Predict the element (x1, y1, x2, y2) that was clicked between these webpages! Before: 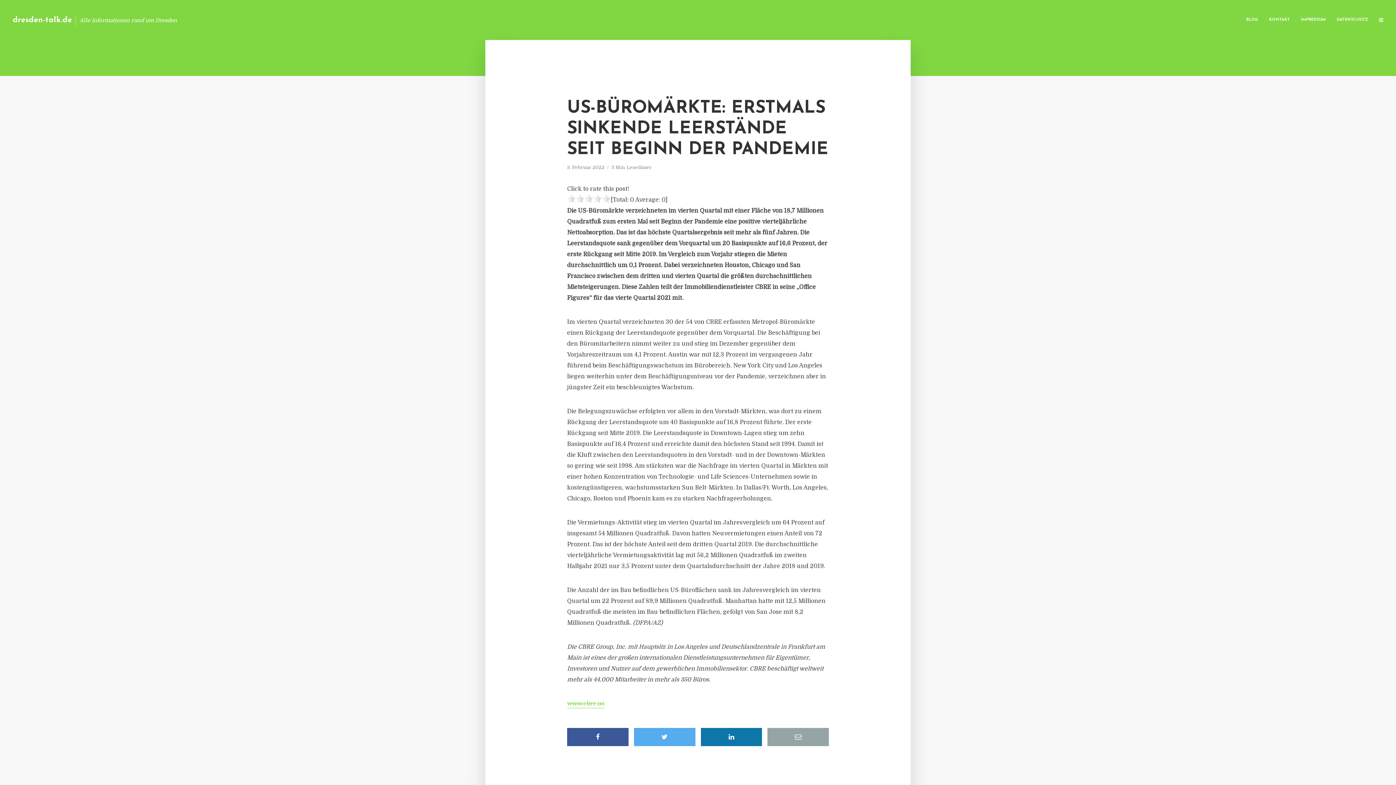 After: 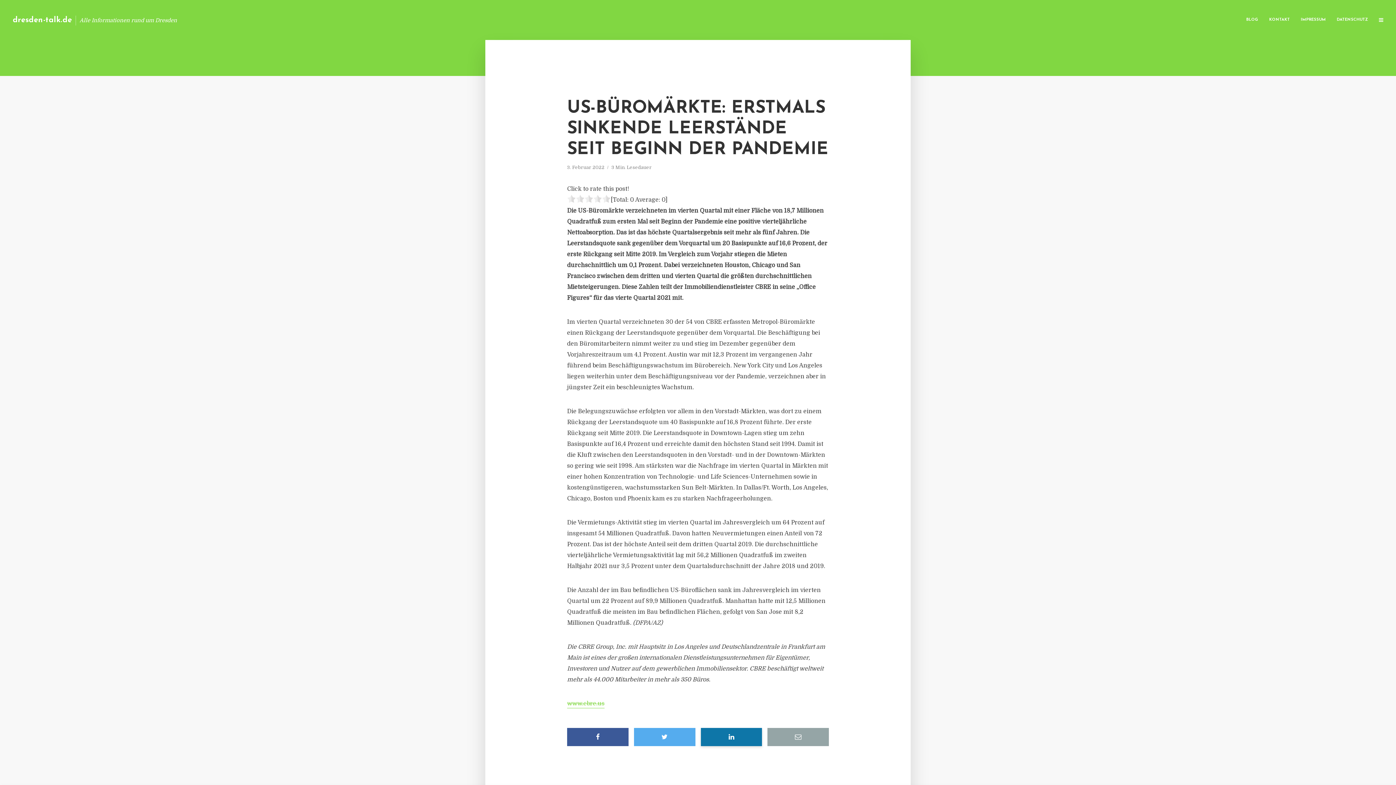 Action: bbox: (700, 728, 762, 746)